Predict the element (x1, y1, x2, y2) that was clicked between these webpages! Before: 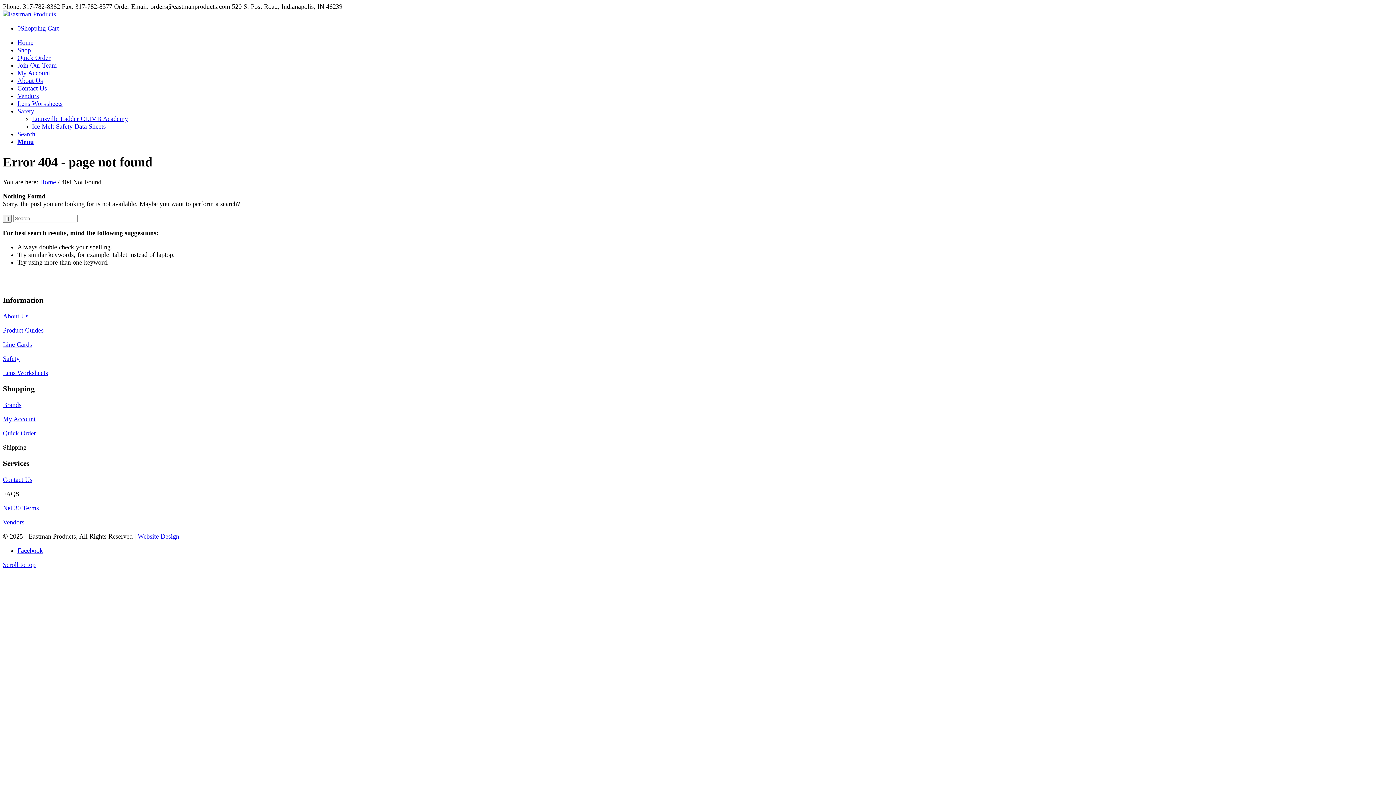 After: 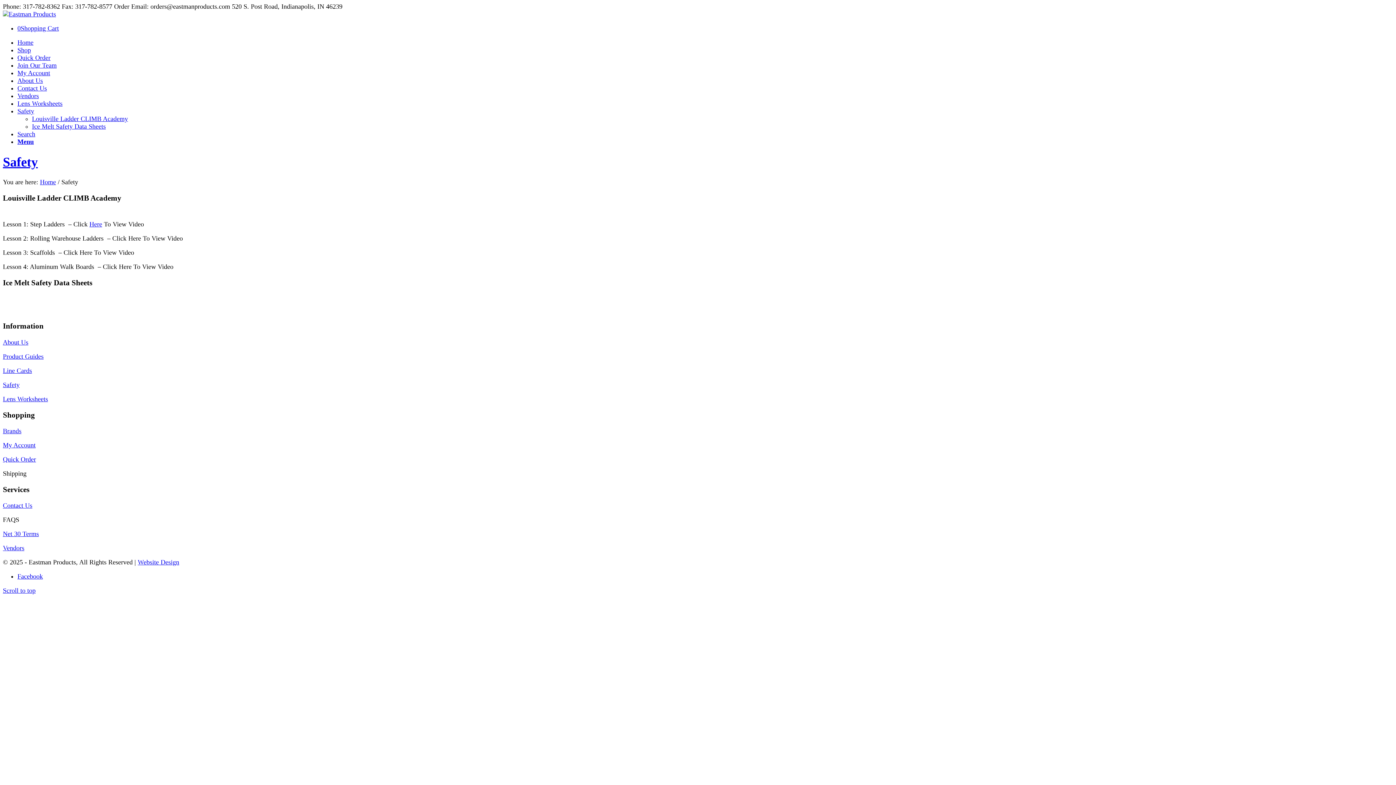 Action: bbox: (2, 355, 19, 362) label: Safety